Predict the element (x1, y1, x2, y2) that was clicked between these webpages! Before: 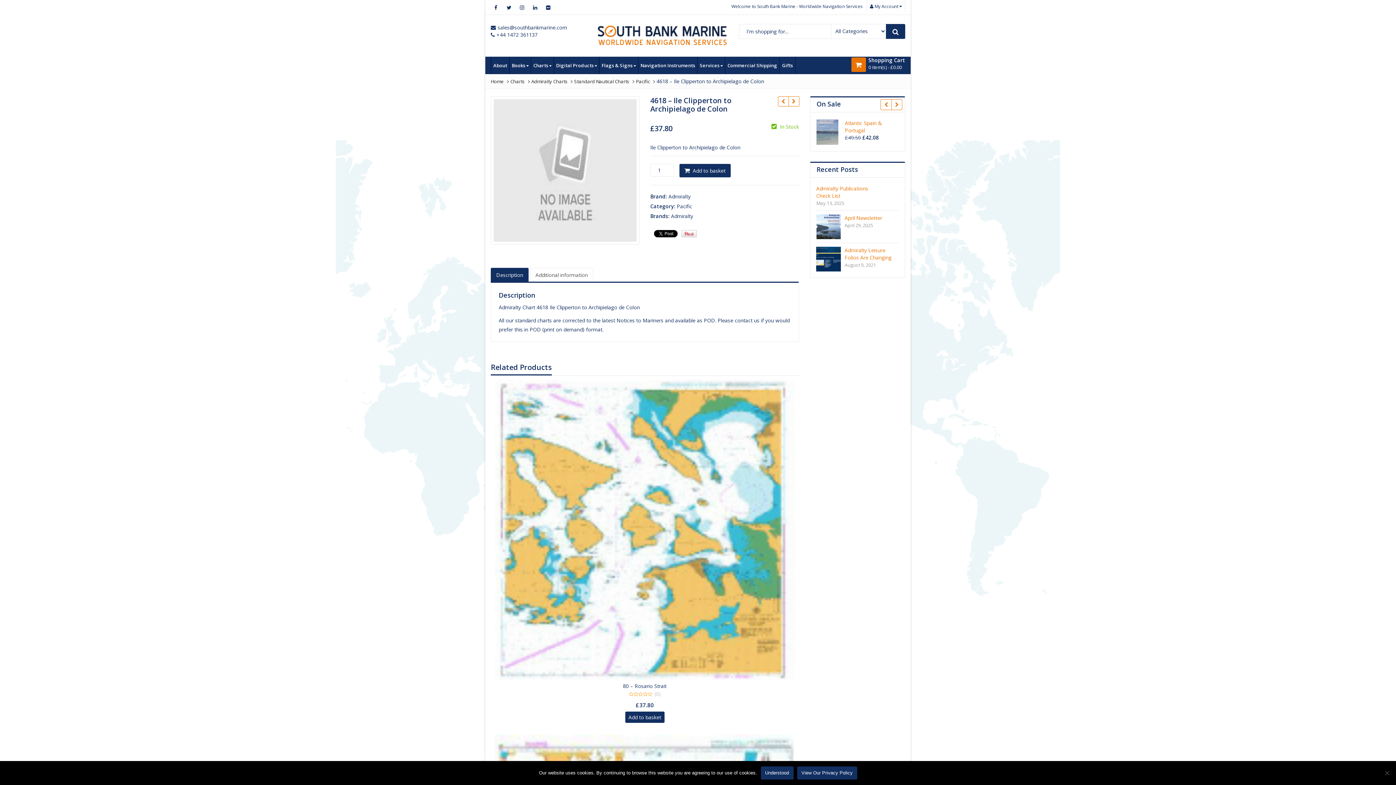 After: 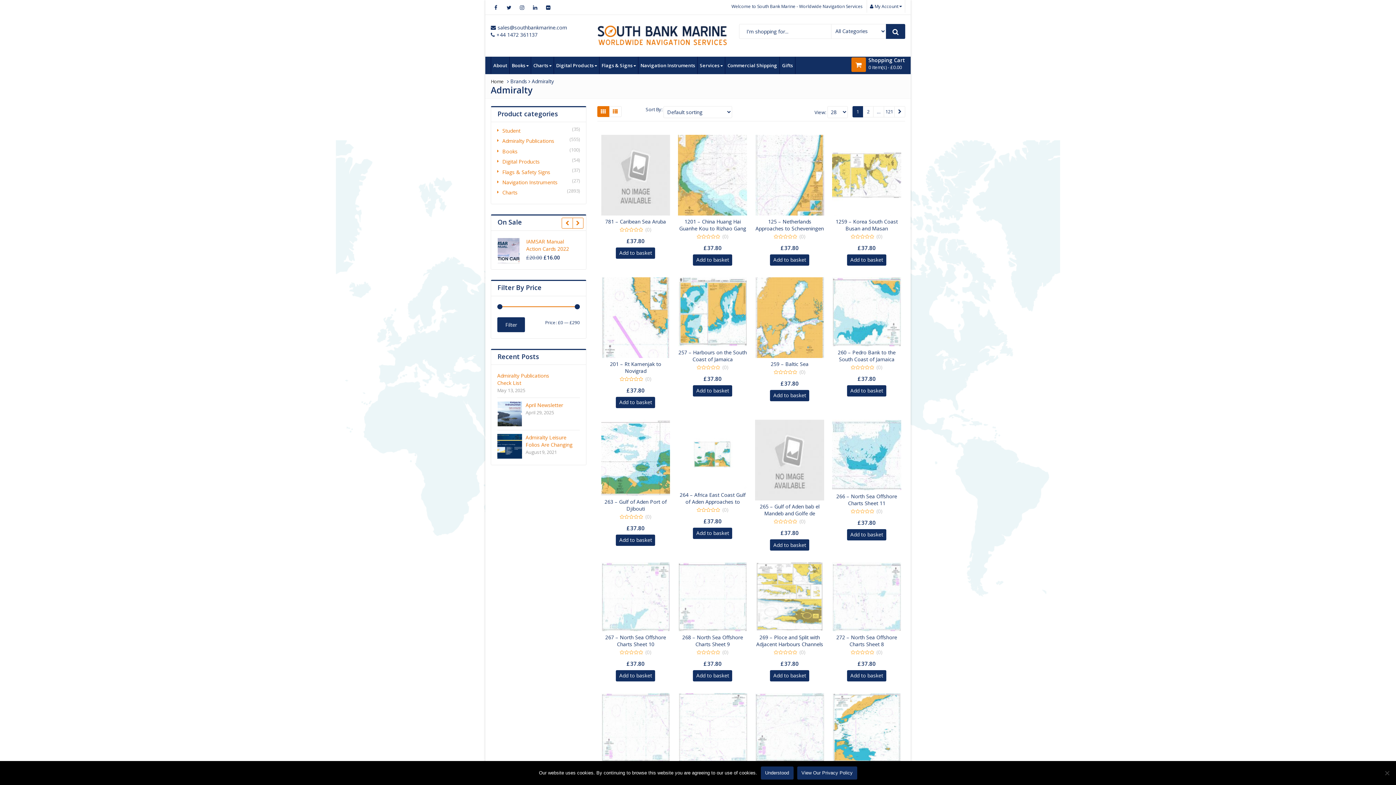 Action: bbox: (671, 212, 693, 219) label: Admiralty